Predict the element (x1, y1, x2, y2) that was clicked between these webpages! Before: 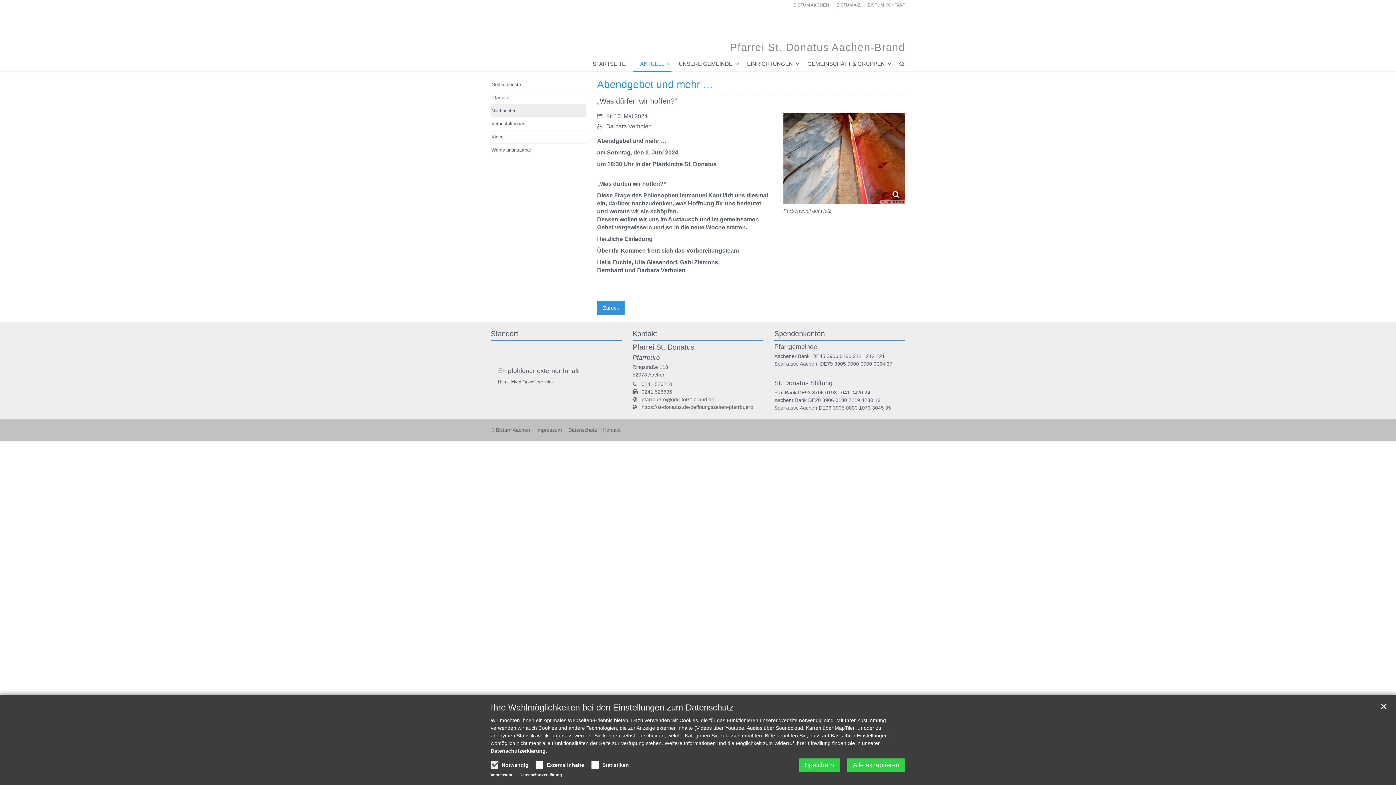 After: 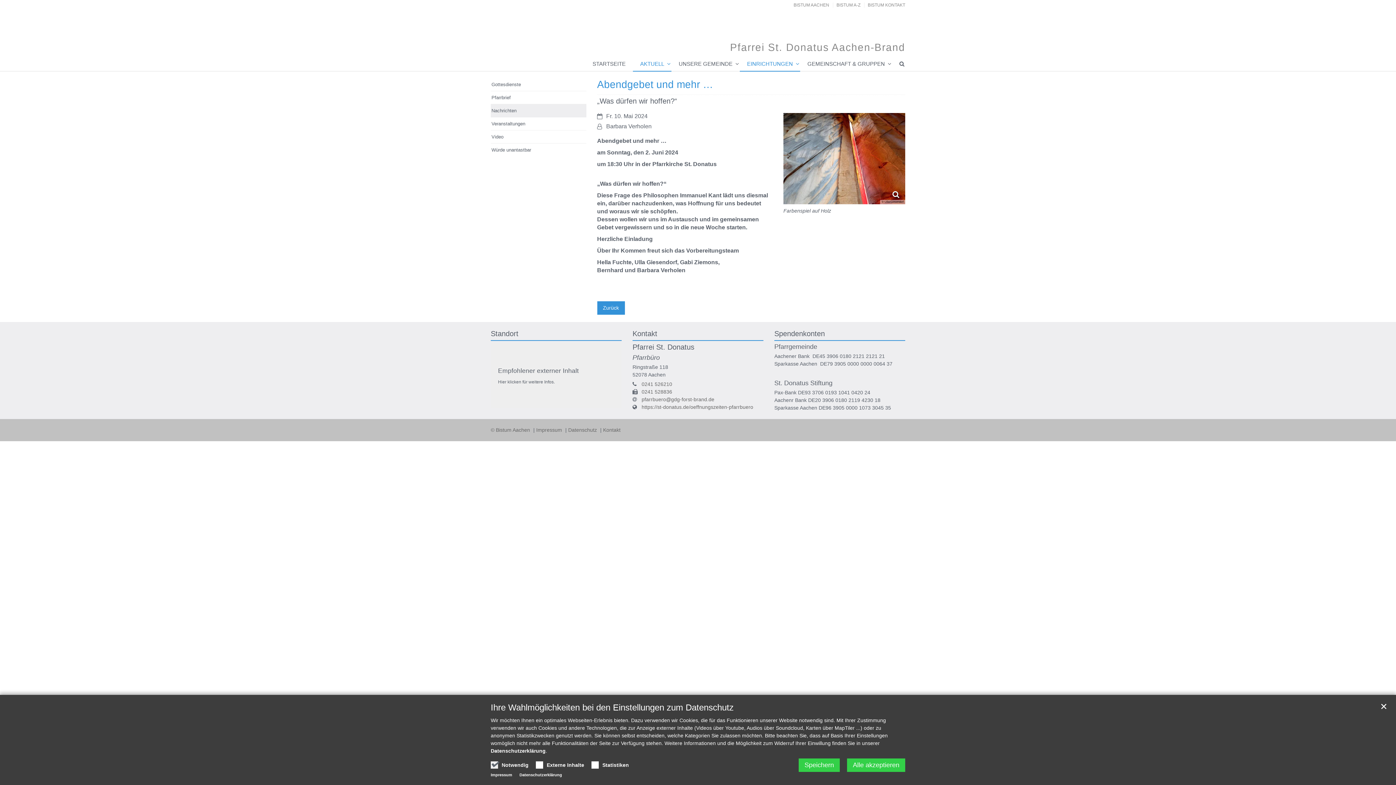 Action: bbox: (740, 57, 800, 70) label: EINRICHTUNGEN